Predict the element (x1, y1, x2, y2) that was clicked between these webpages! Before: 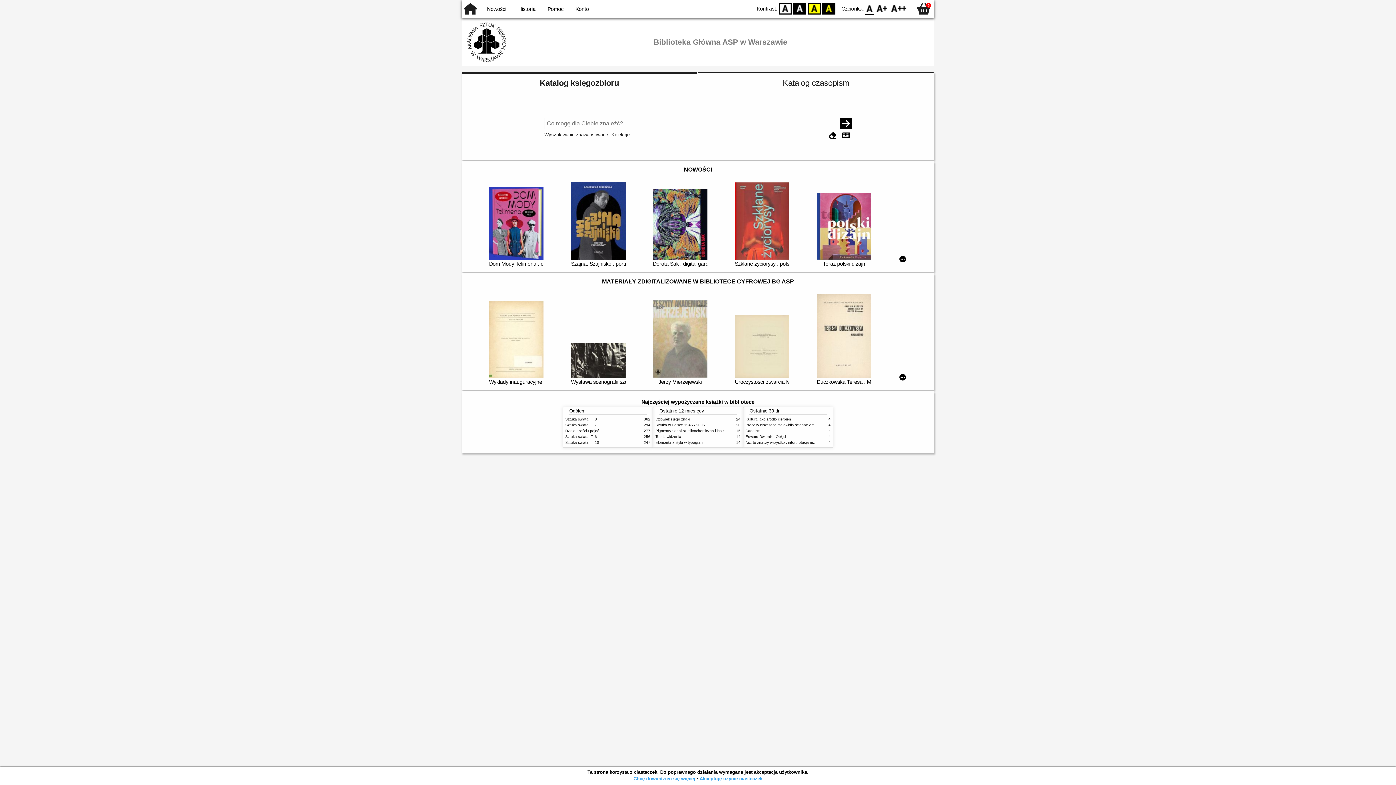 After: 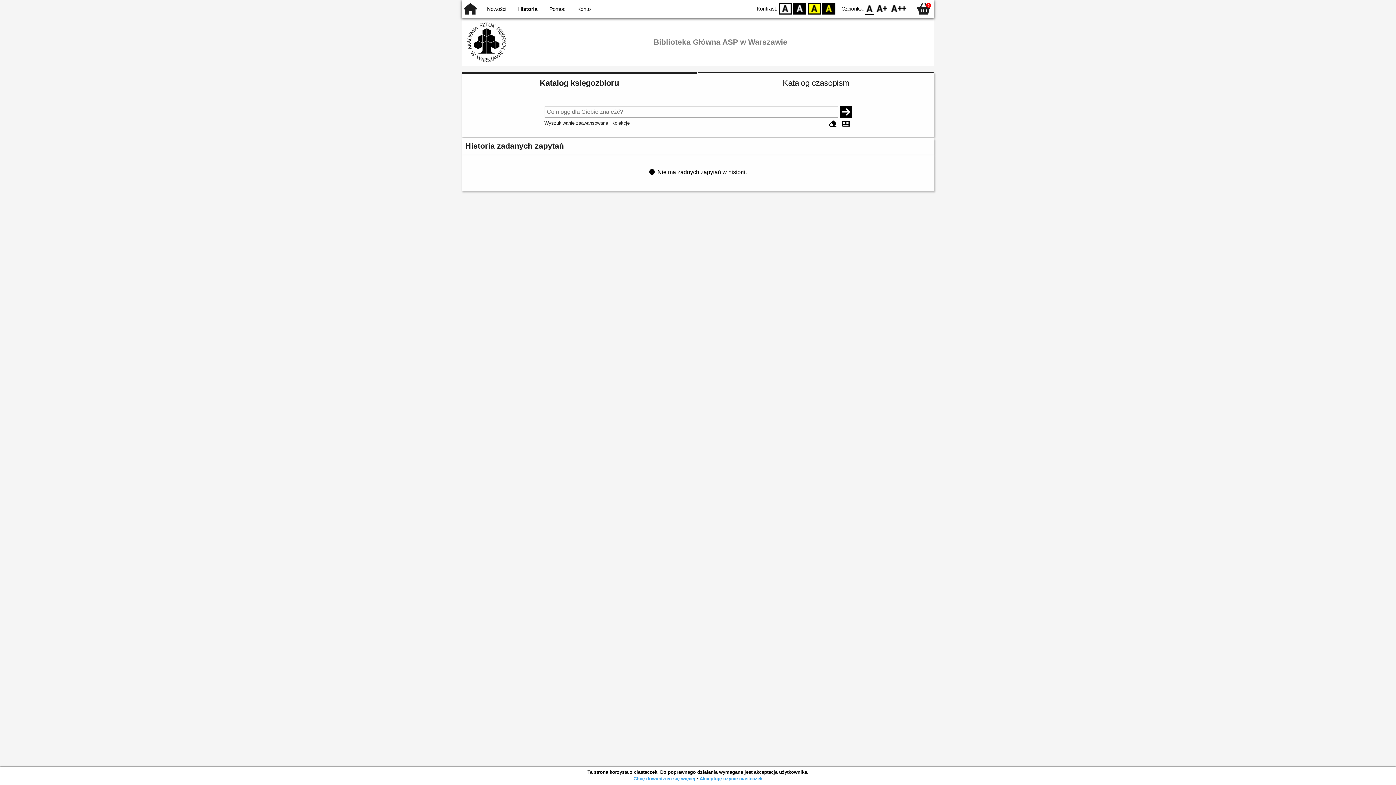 Action: label: Historia bbox: (518, 6, 535, 12)